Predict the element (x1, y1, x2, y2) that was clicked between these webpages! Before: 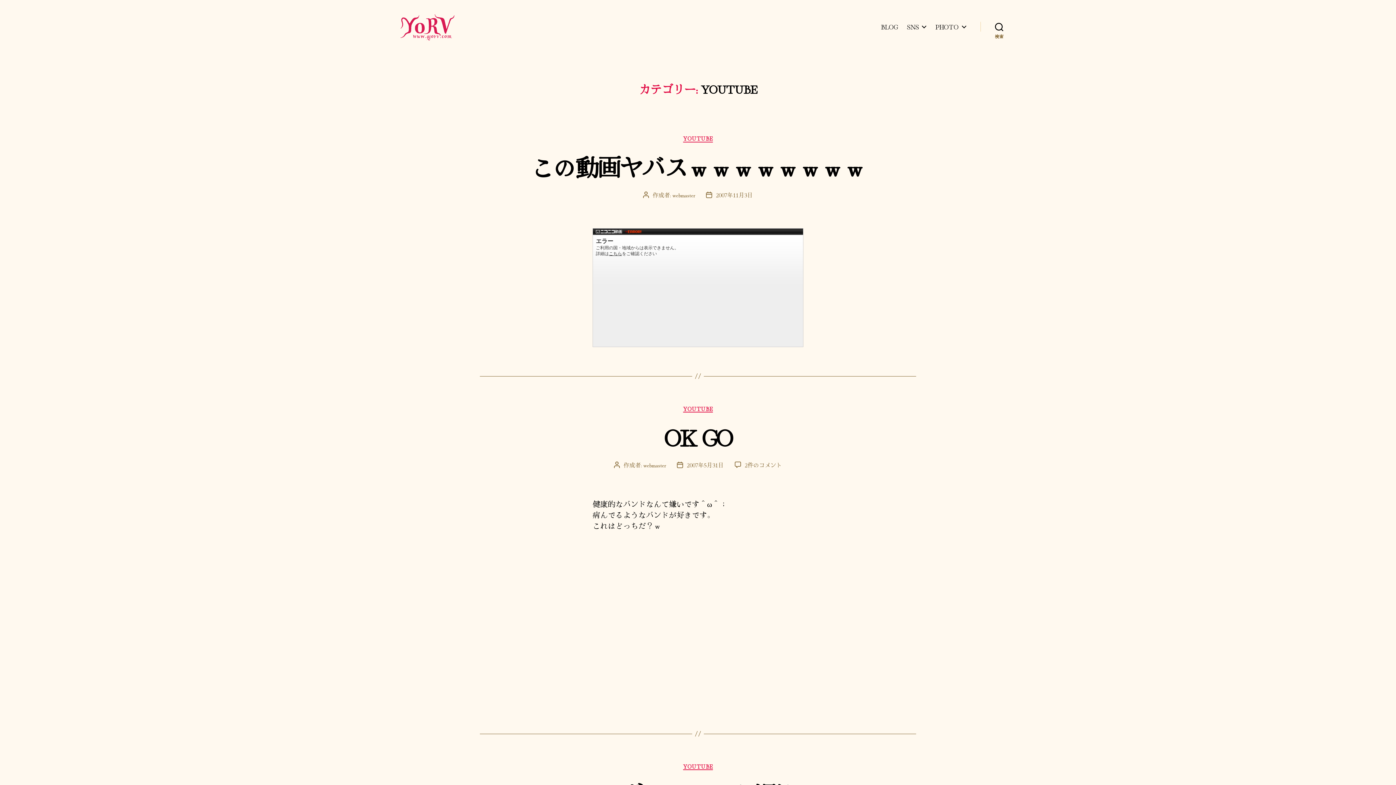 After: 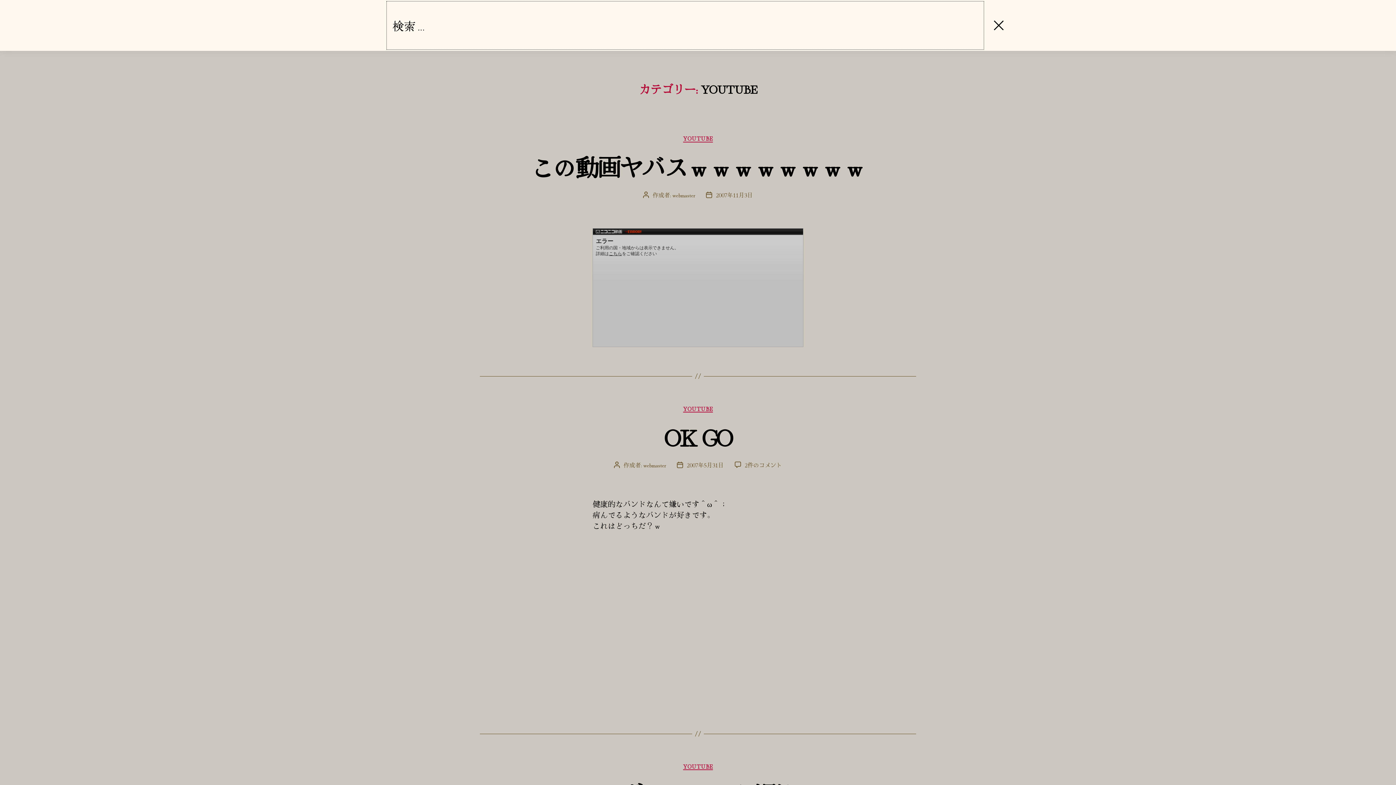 Action: bbox: (980, 18, 1018, 34) label: 検索